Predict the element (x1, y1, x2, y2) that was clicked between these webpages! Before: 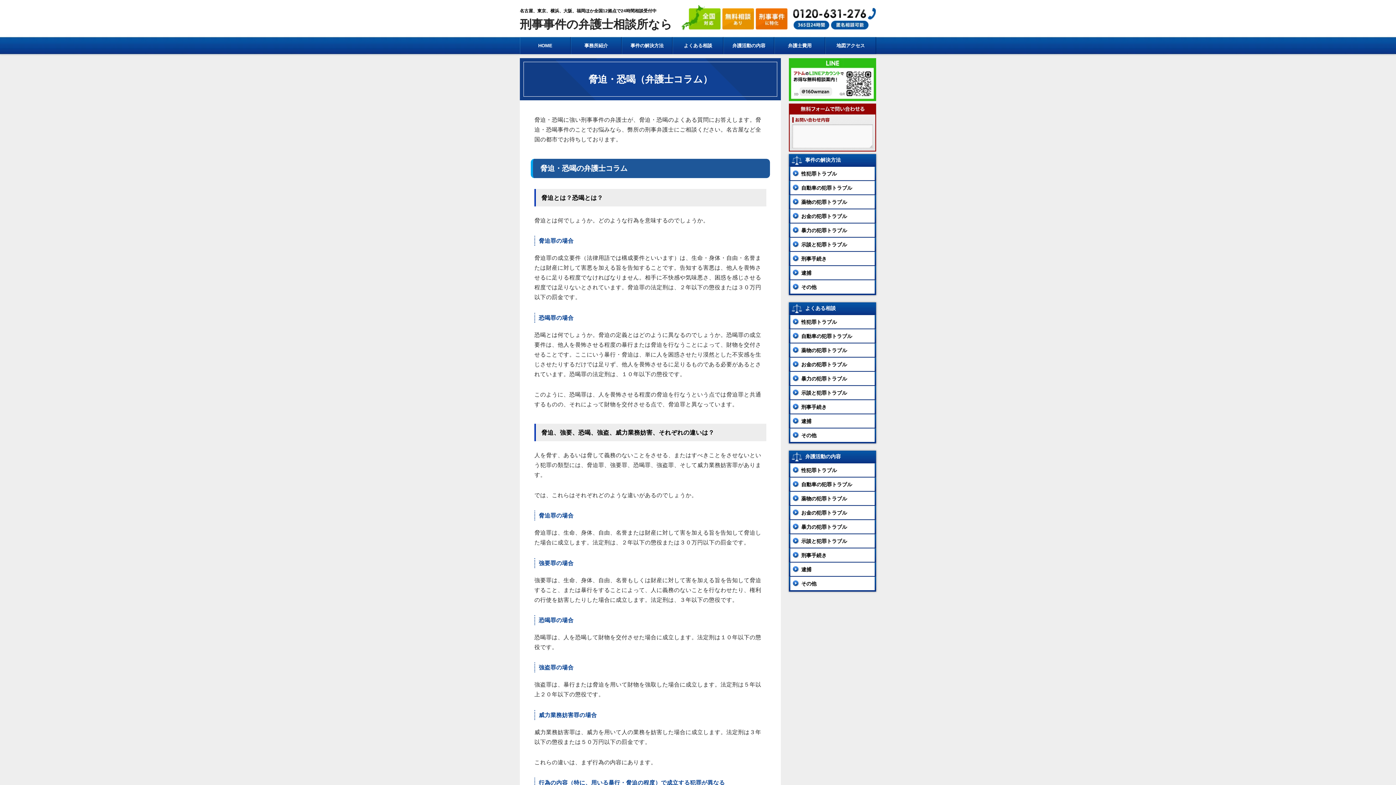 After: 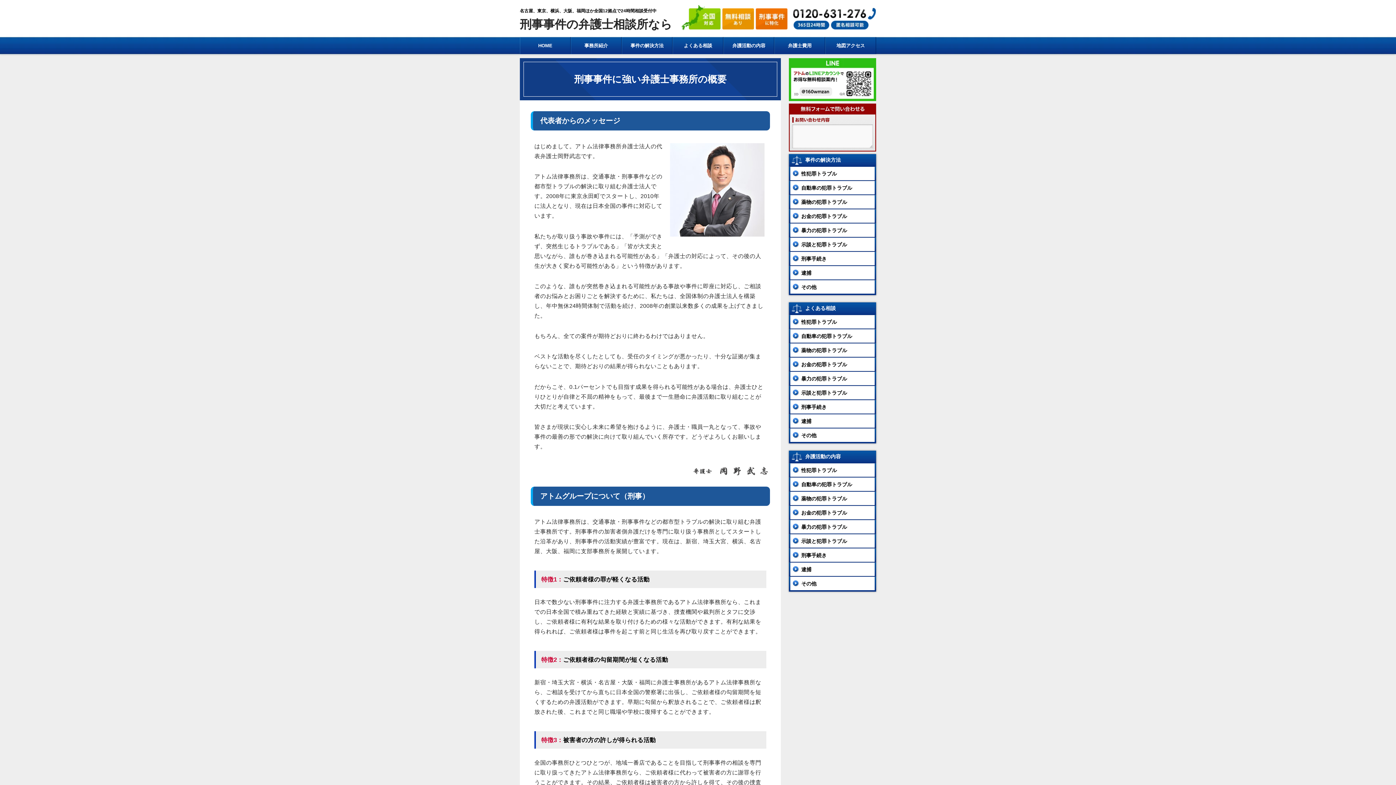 Action: bbox: (570, 37, 621, 54) label: 事務所紹介